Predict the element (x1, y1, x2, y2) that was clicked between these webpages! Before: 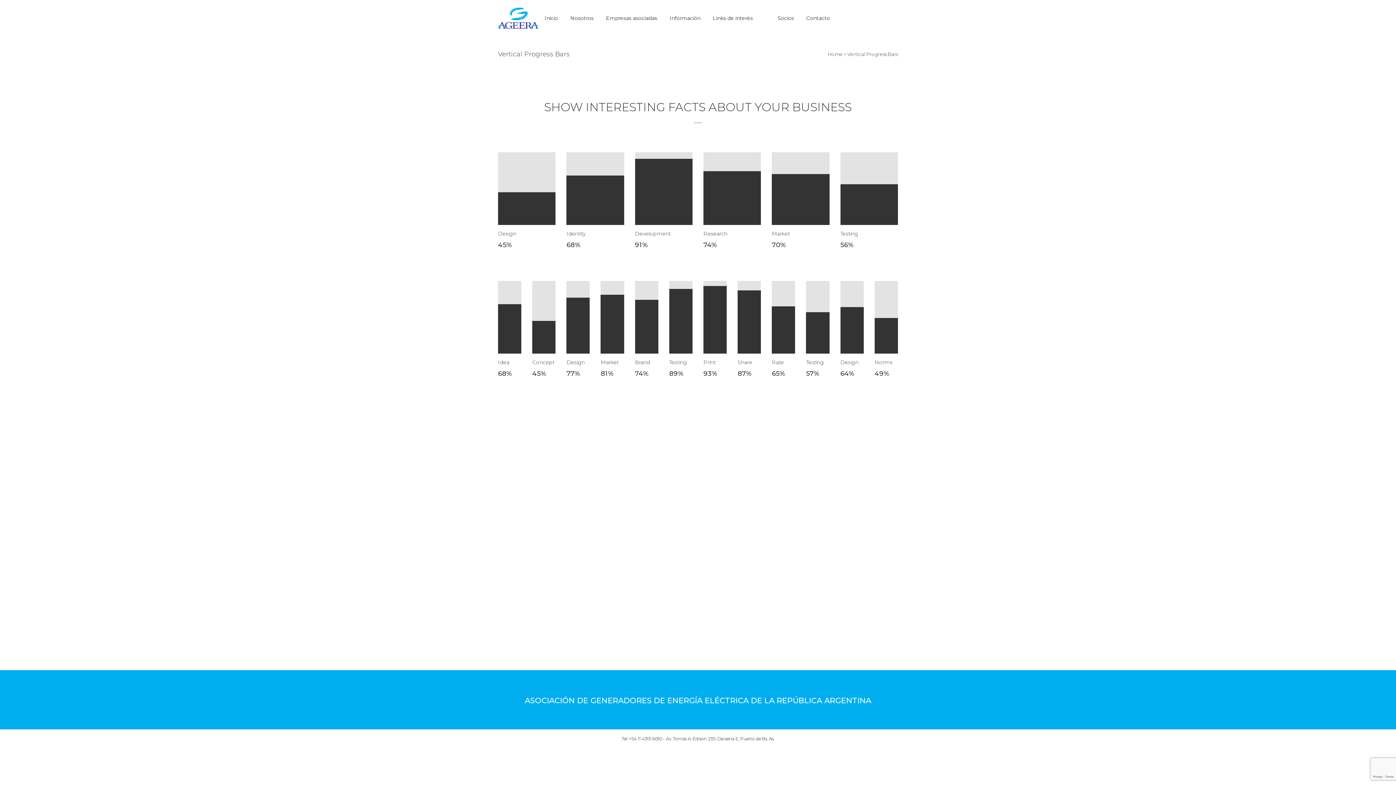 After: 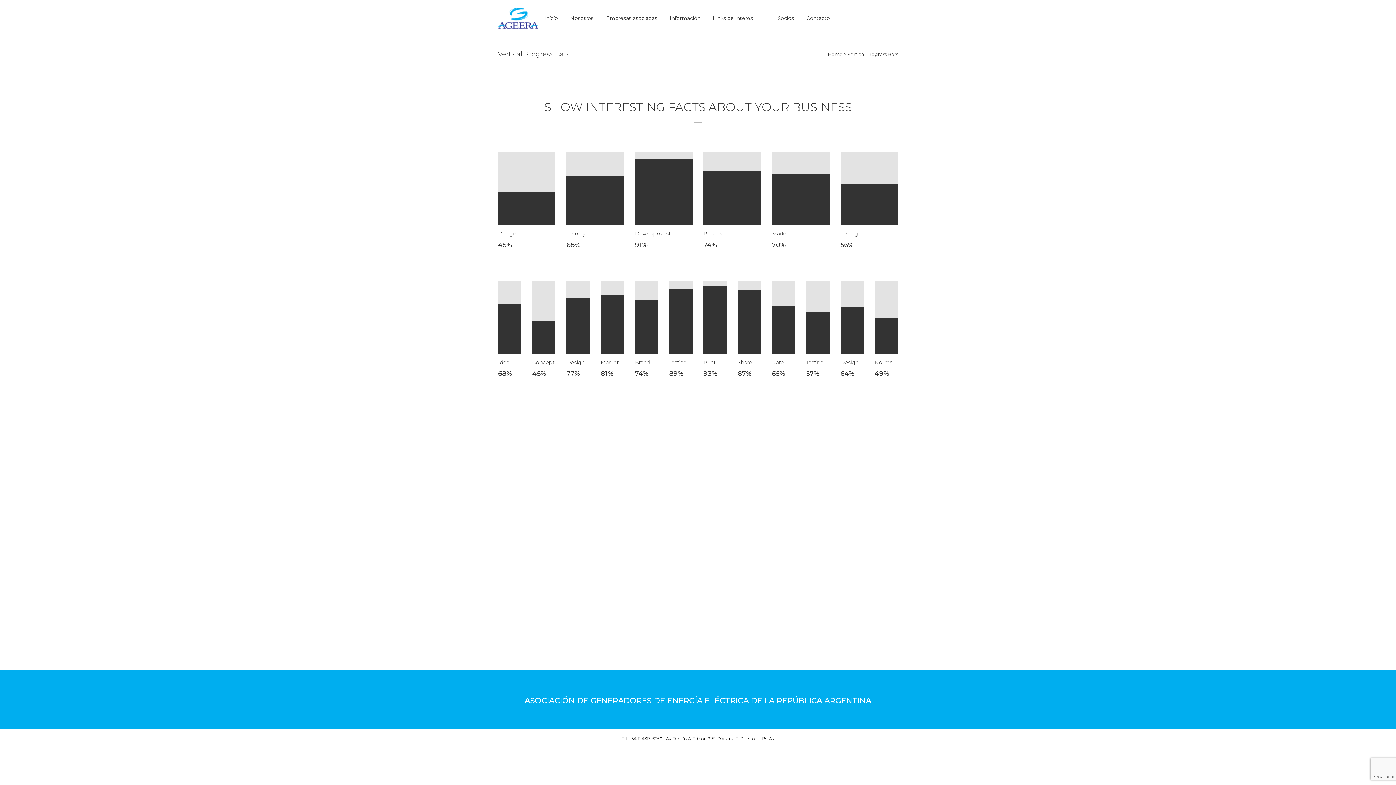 Action: bbox: (759, 0, 771, 36)